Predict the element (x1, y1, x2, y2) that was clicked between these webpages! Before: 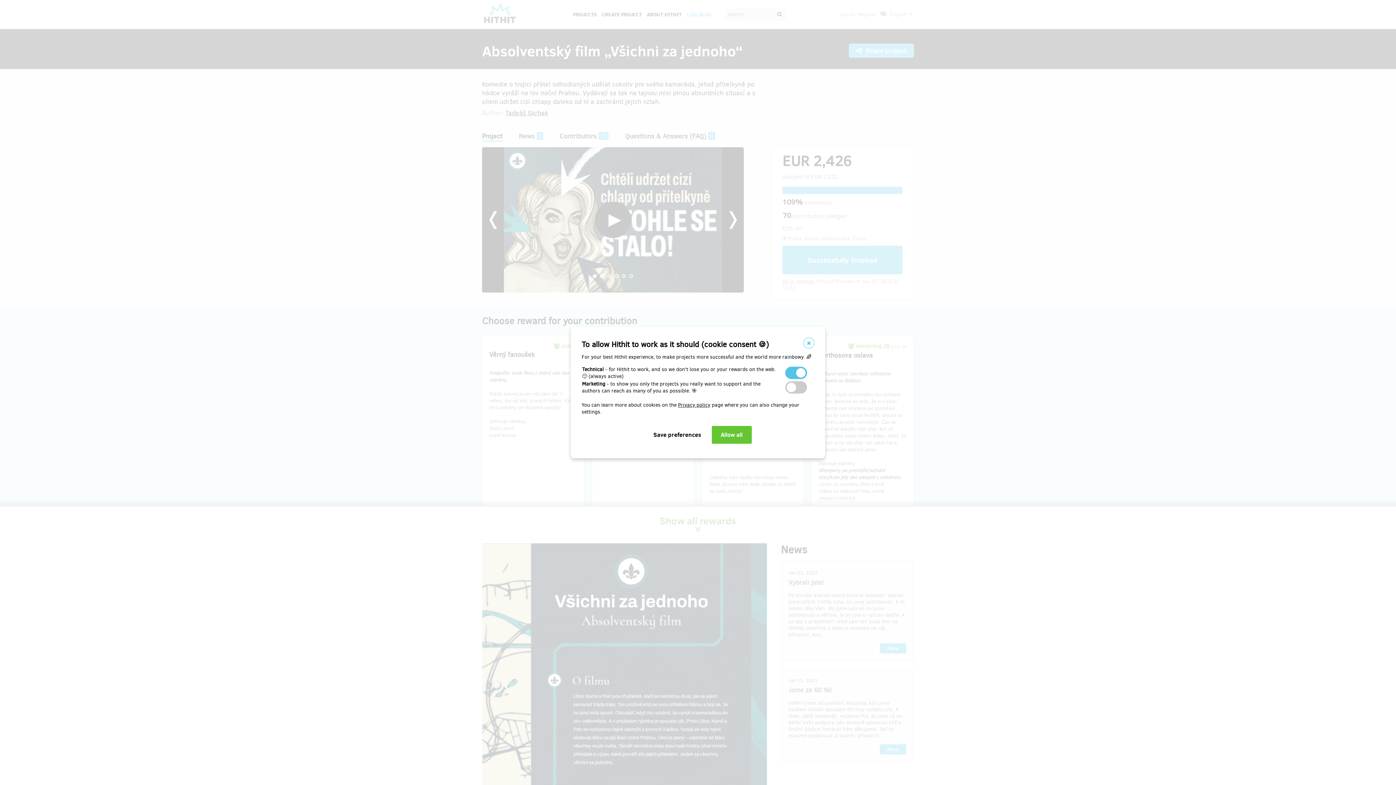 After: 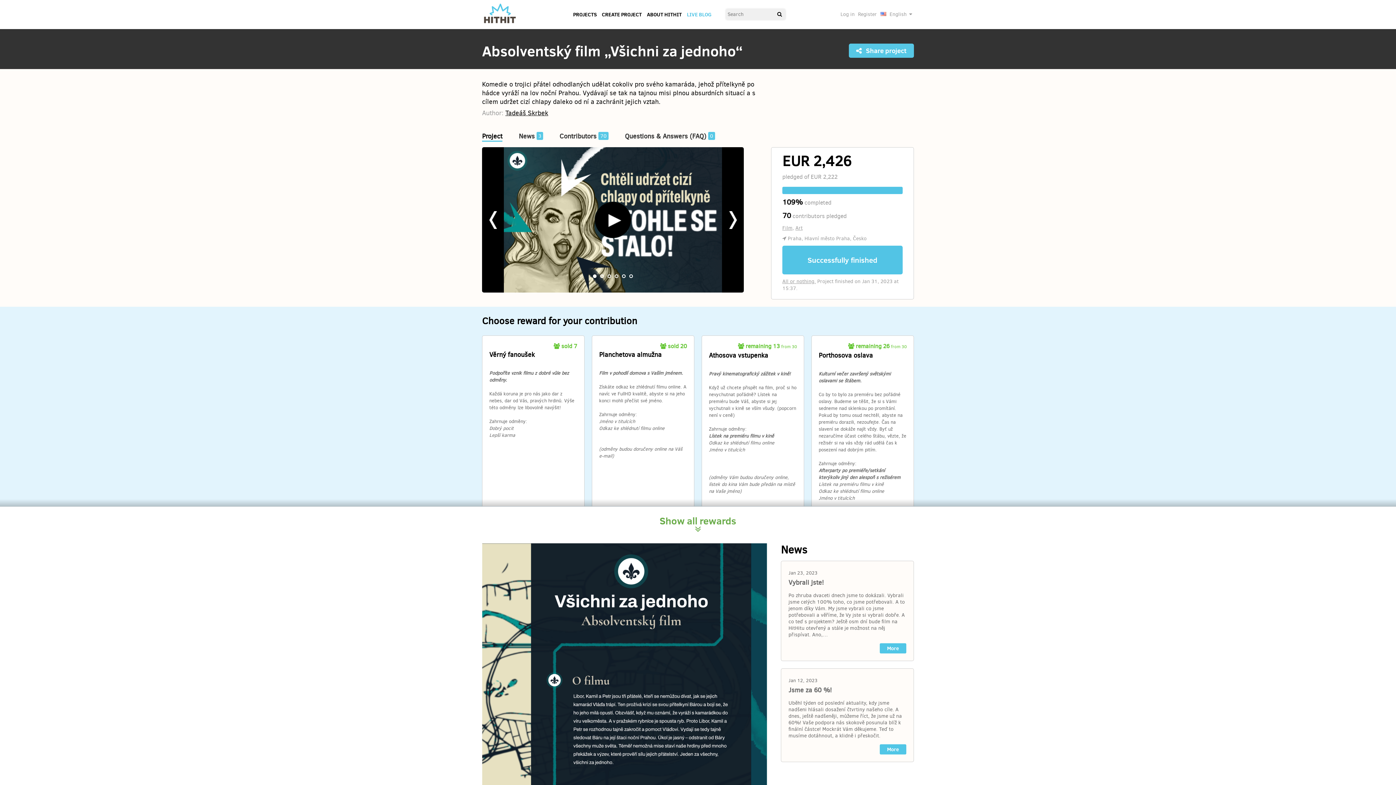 Action: bbox: (803, 337, 814, 348)